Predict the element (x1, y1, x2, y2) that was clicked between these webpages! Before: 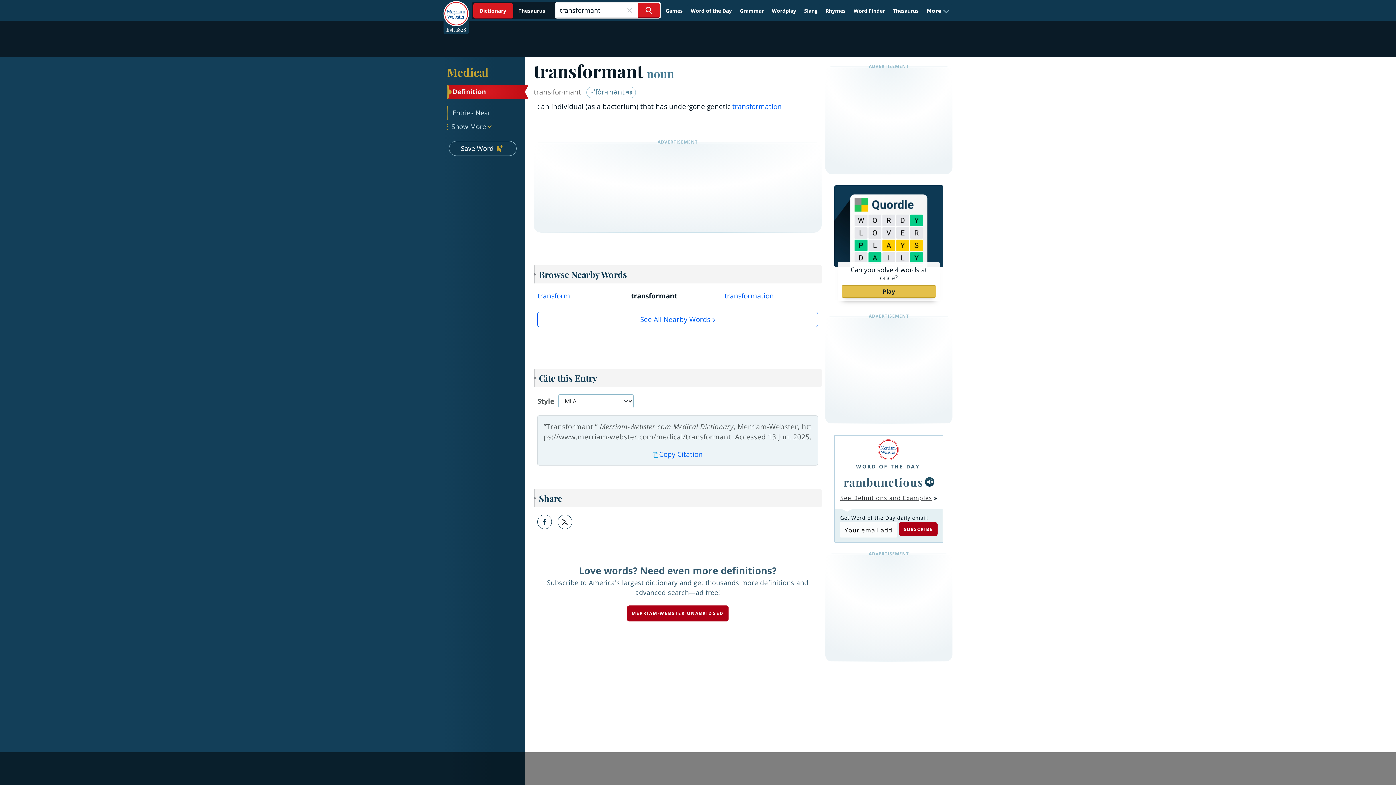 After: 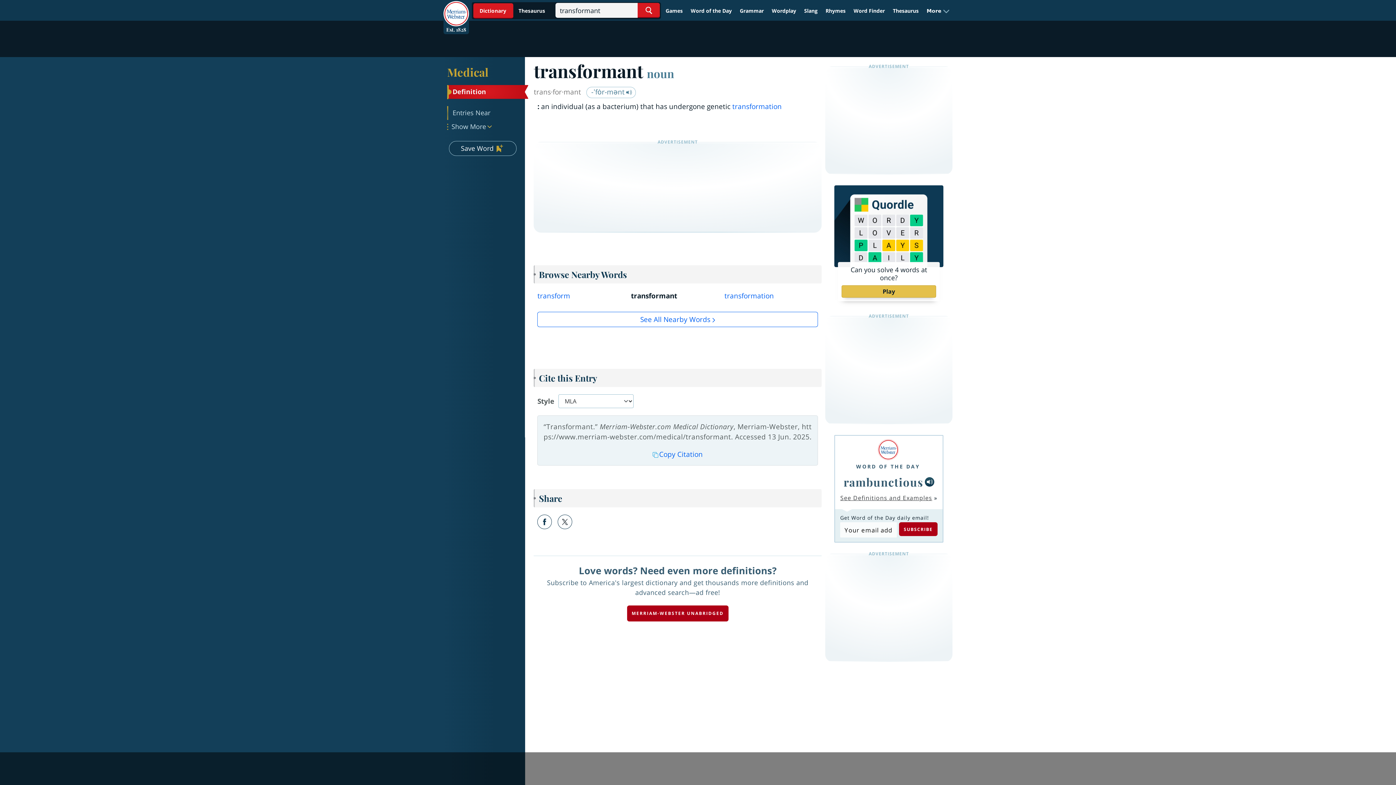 Action: label: Definition bbox: (448, 85, 524, 98)